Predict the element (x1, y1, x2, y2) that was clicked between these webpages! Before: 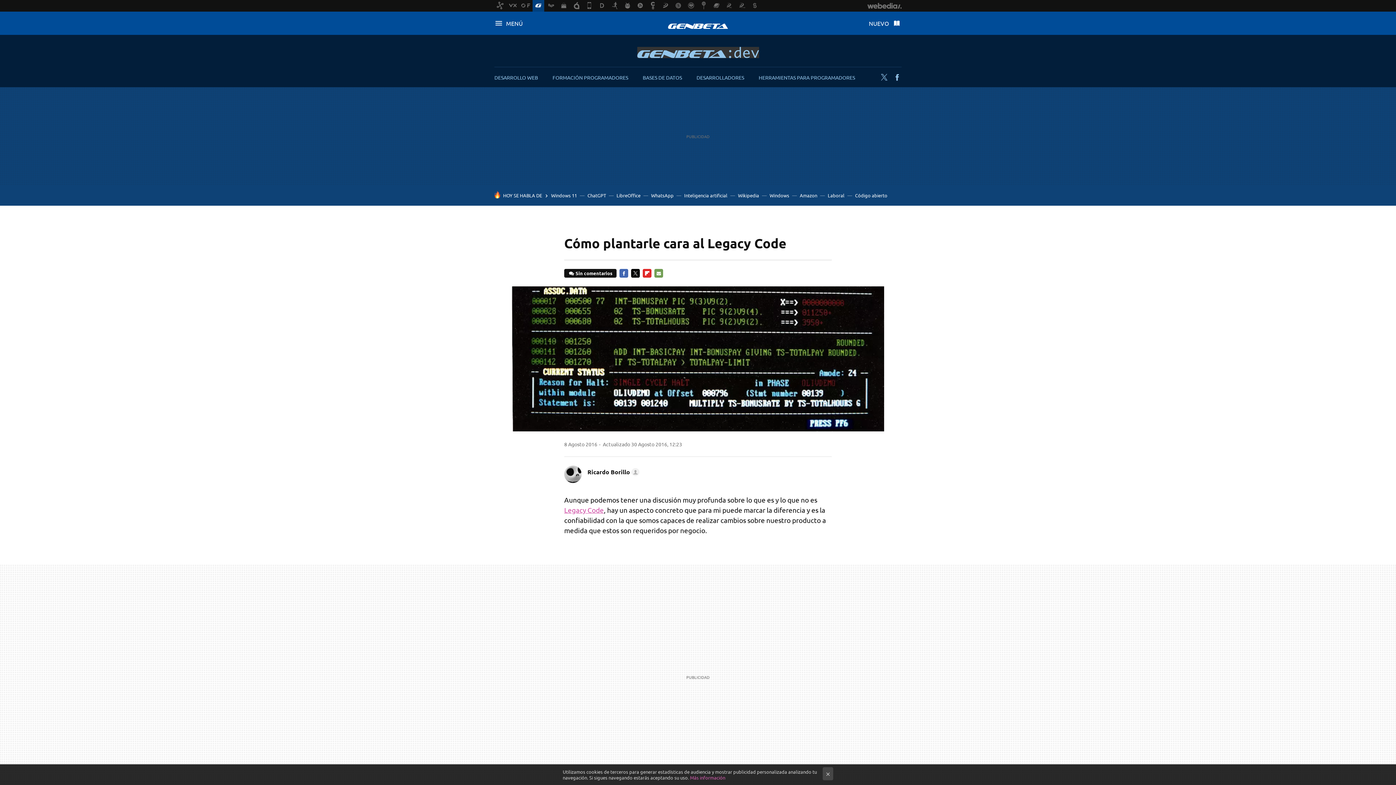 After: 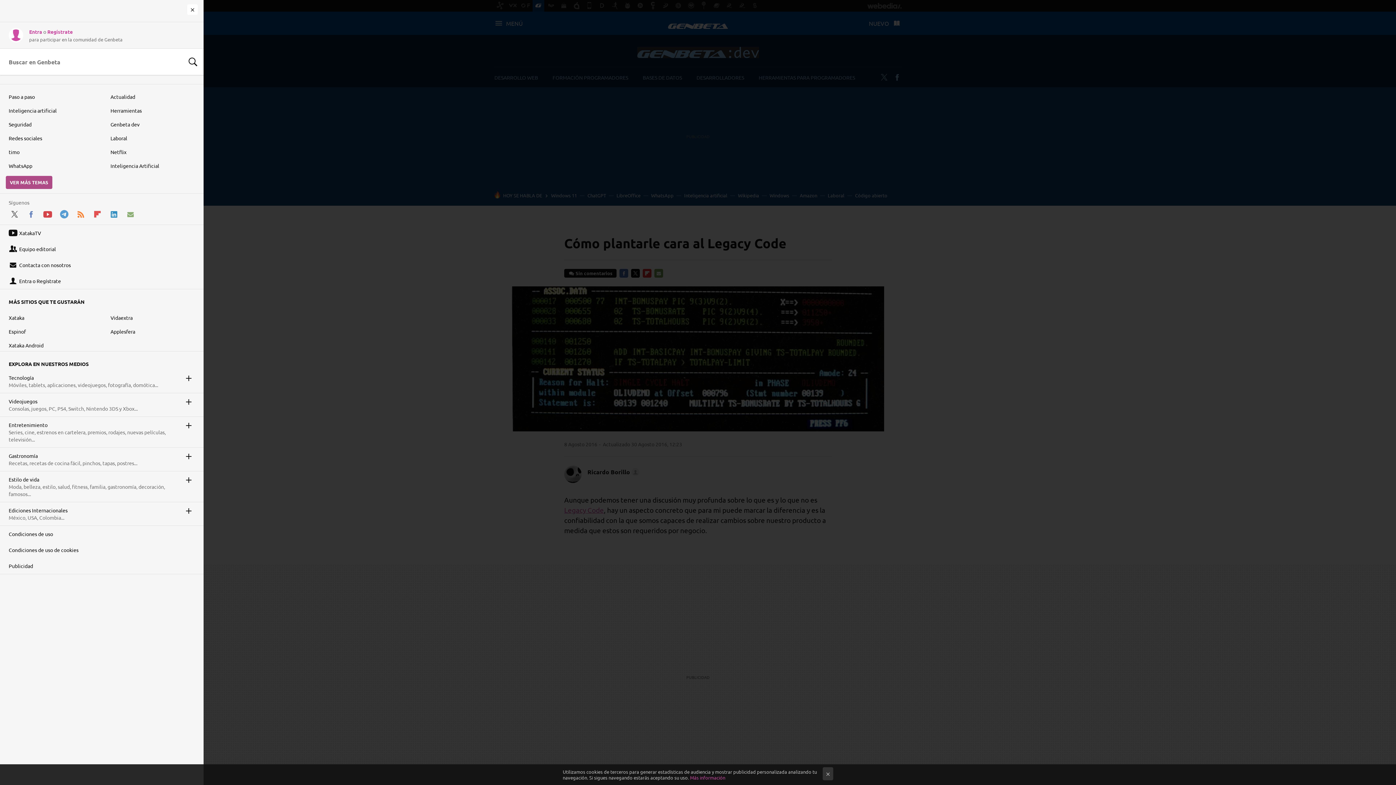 Action: label: MENÚ bbox: (494, 18, 522, 27)